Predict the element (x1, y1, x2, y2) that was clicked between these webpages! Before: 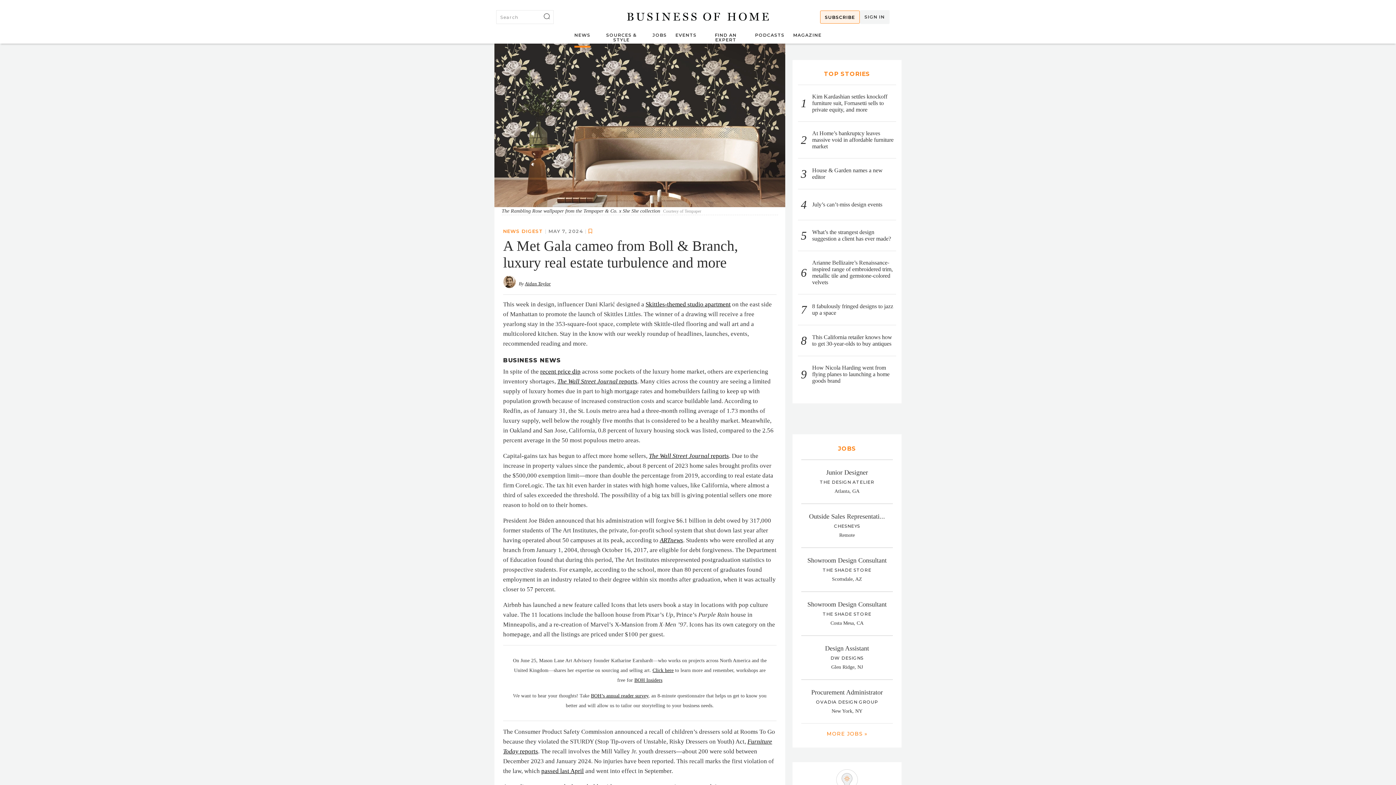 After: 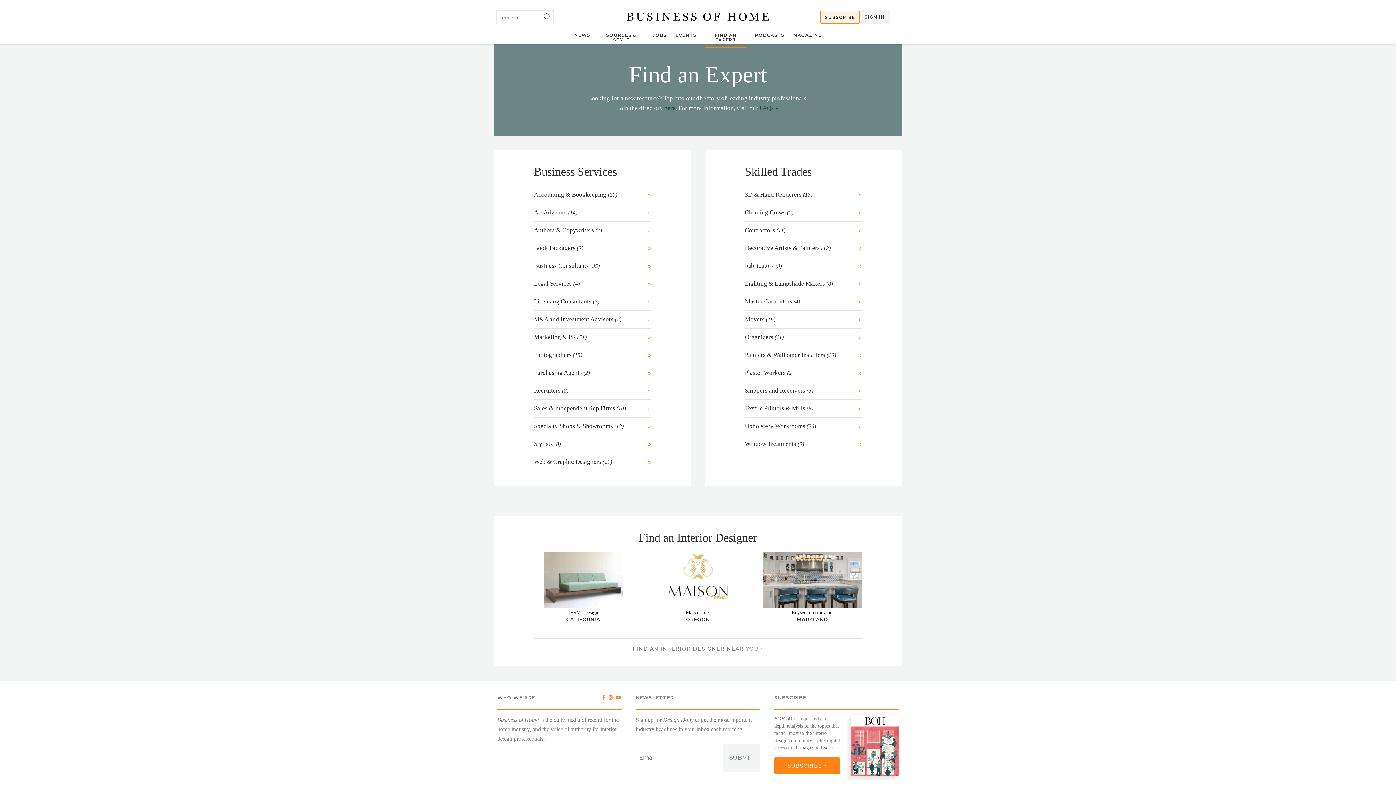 Action: label: FIND AN EXPERT bbox: (715, 32, 736, 42)